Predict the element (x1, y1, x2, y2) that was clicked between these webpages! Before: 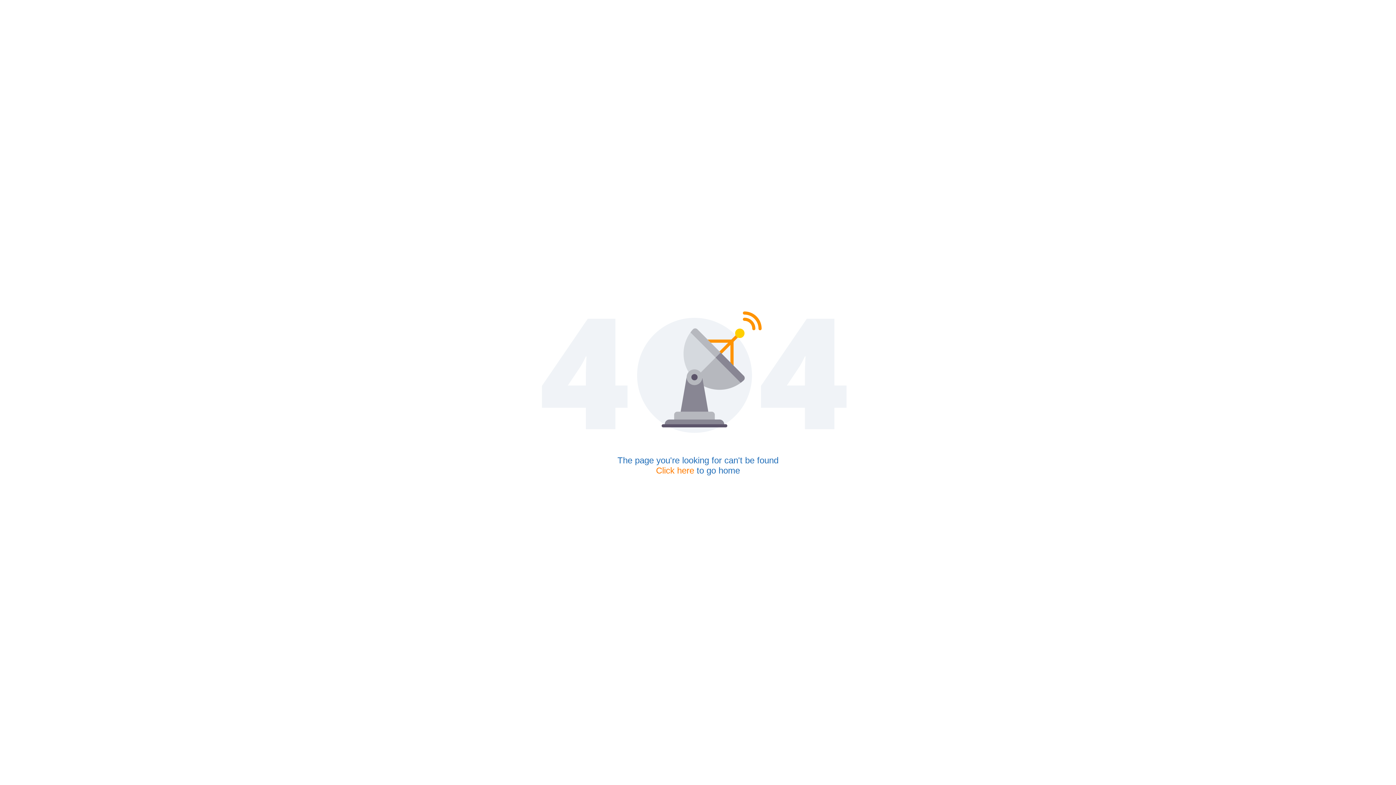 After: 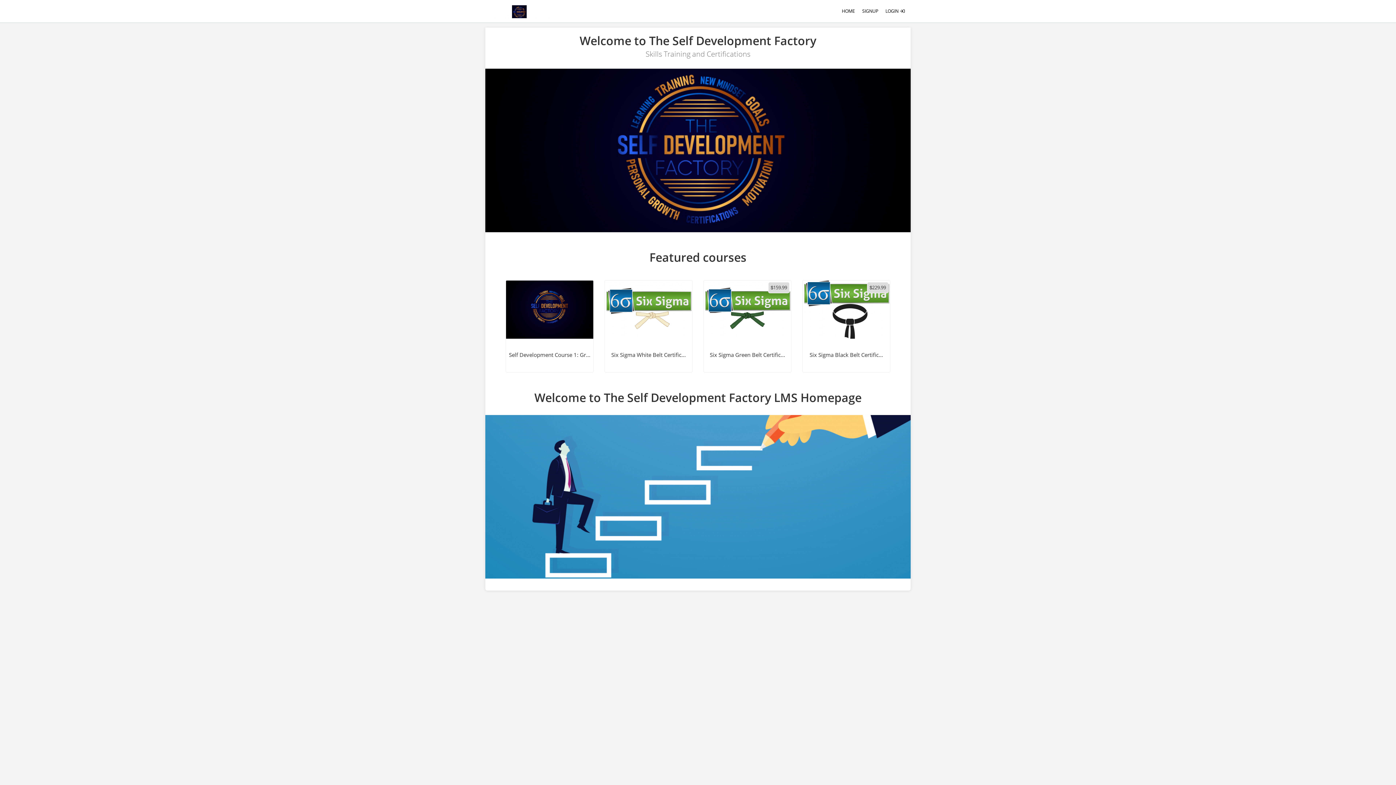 Action: bbox: (656, 465, 694, 475) label: Click here